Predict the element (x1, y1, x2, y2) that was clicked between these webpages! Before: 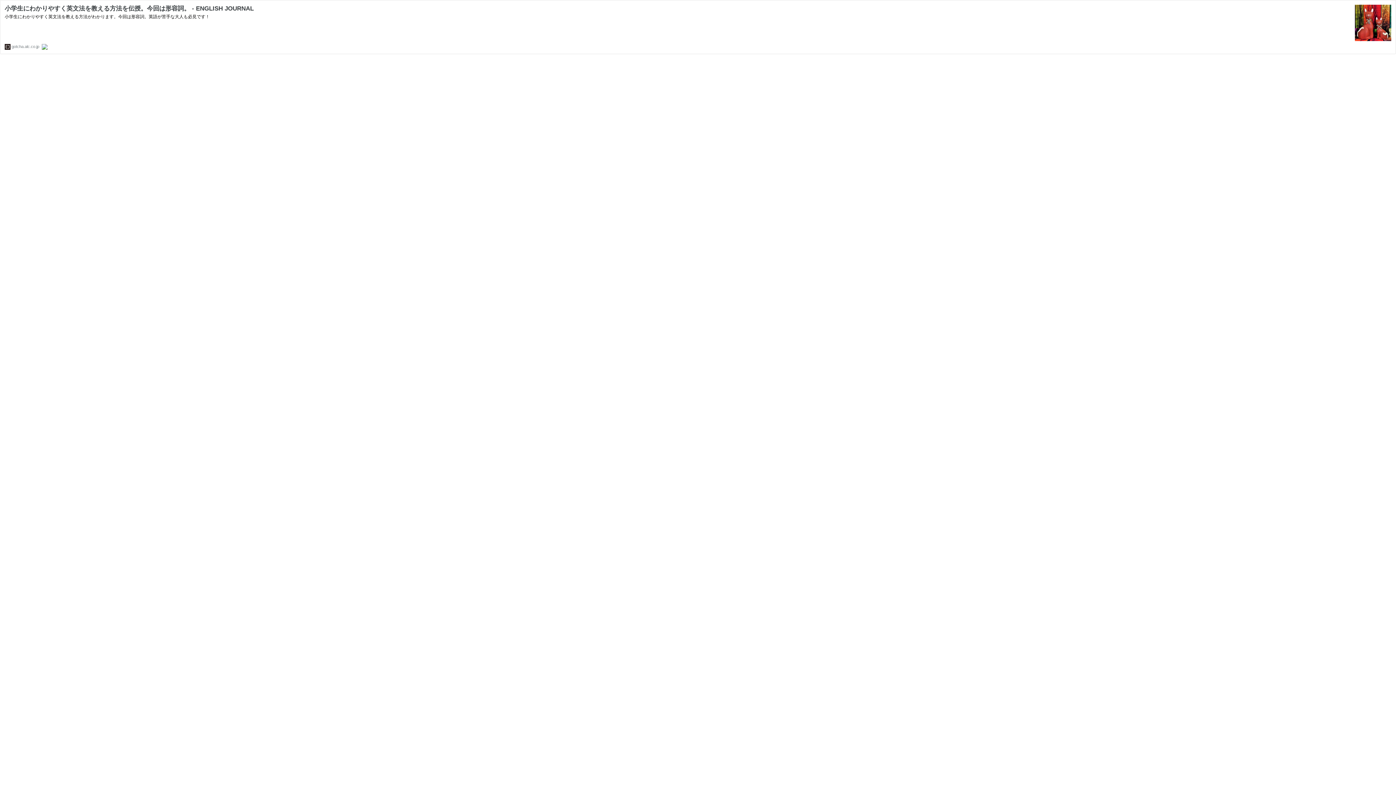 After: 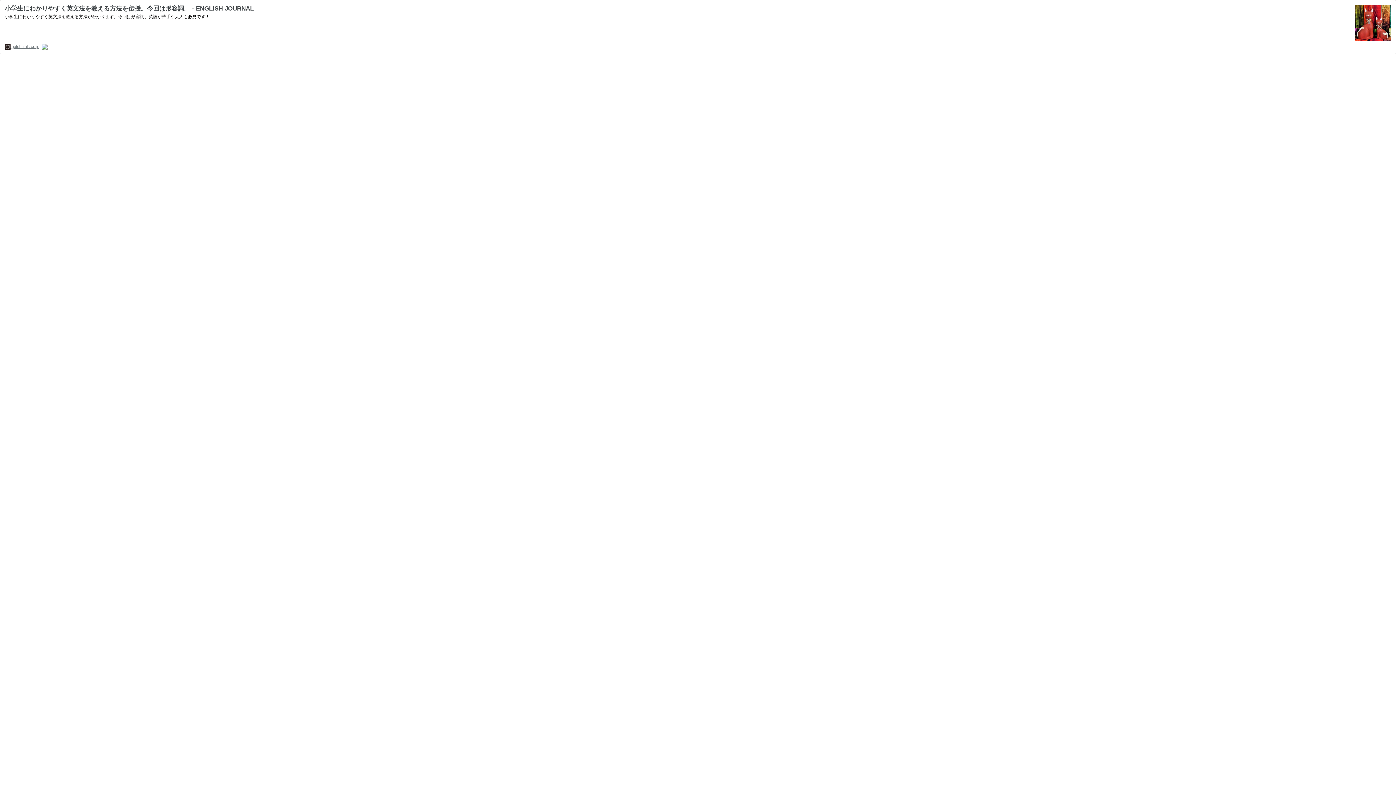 Action: bbox: (4, 44, 39, 48) label:  gotcha.alc.co.jp